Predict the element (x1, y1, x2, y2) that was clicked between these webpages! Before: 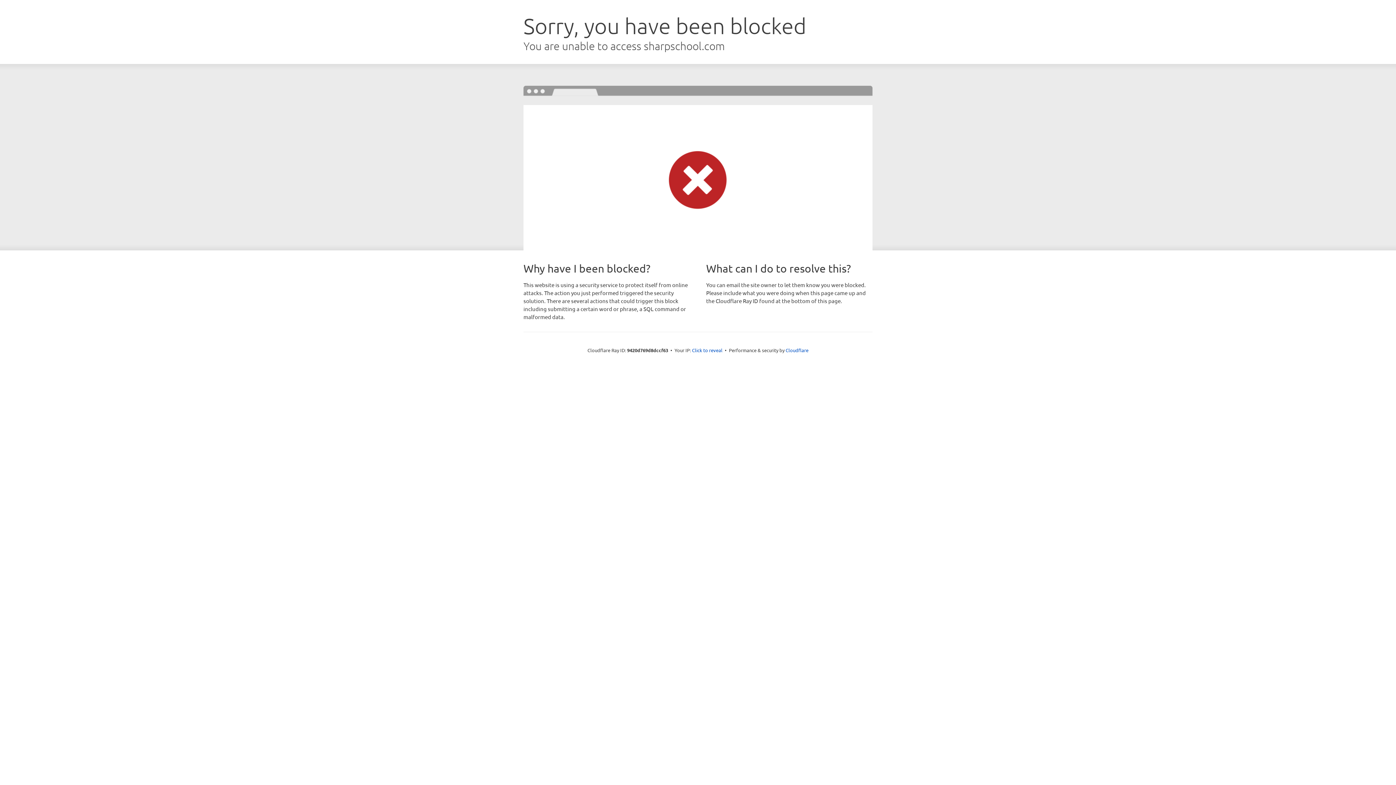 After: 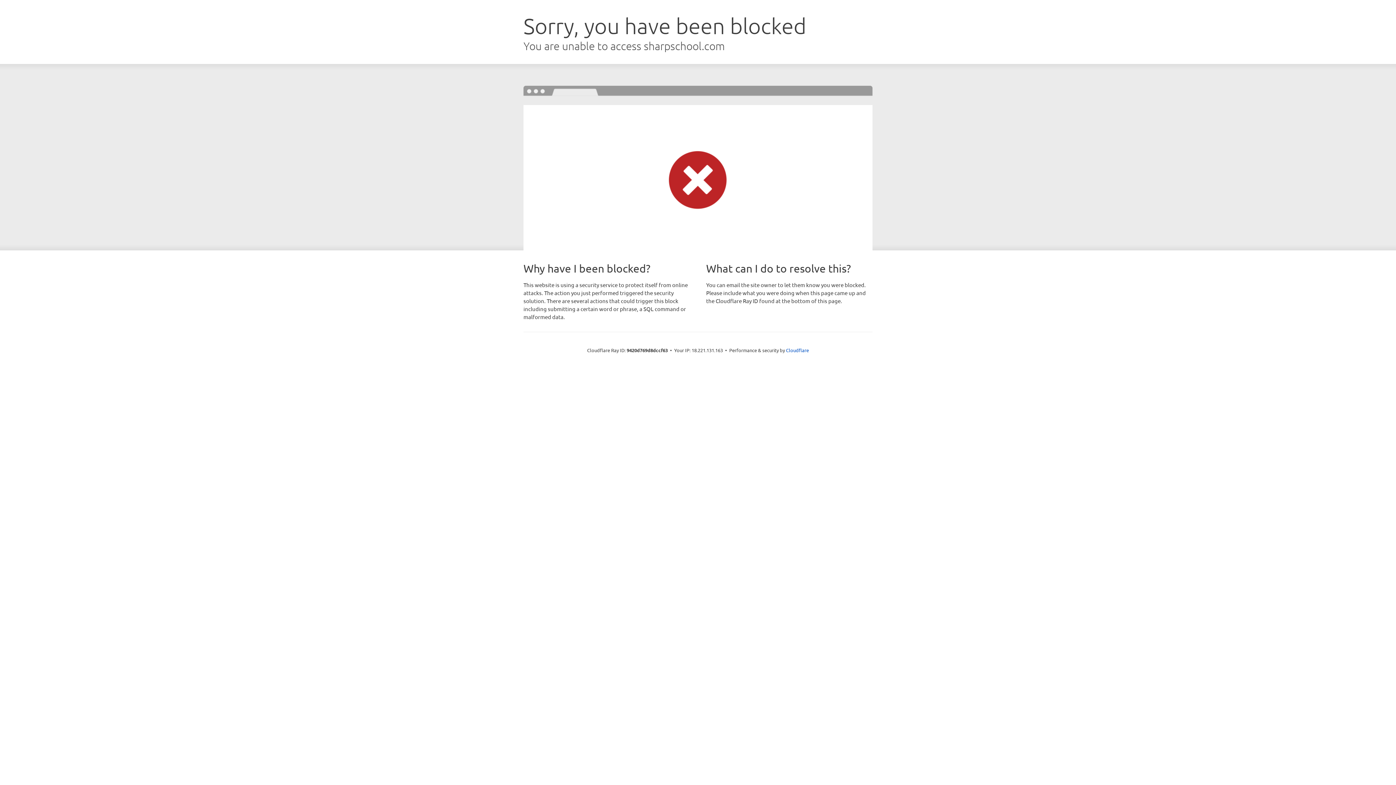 Action: bbox: (692, 346, 722, 353) label: Click to reveal